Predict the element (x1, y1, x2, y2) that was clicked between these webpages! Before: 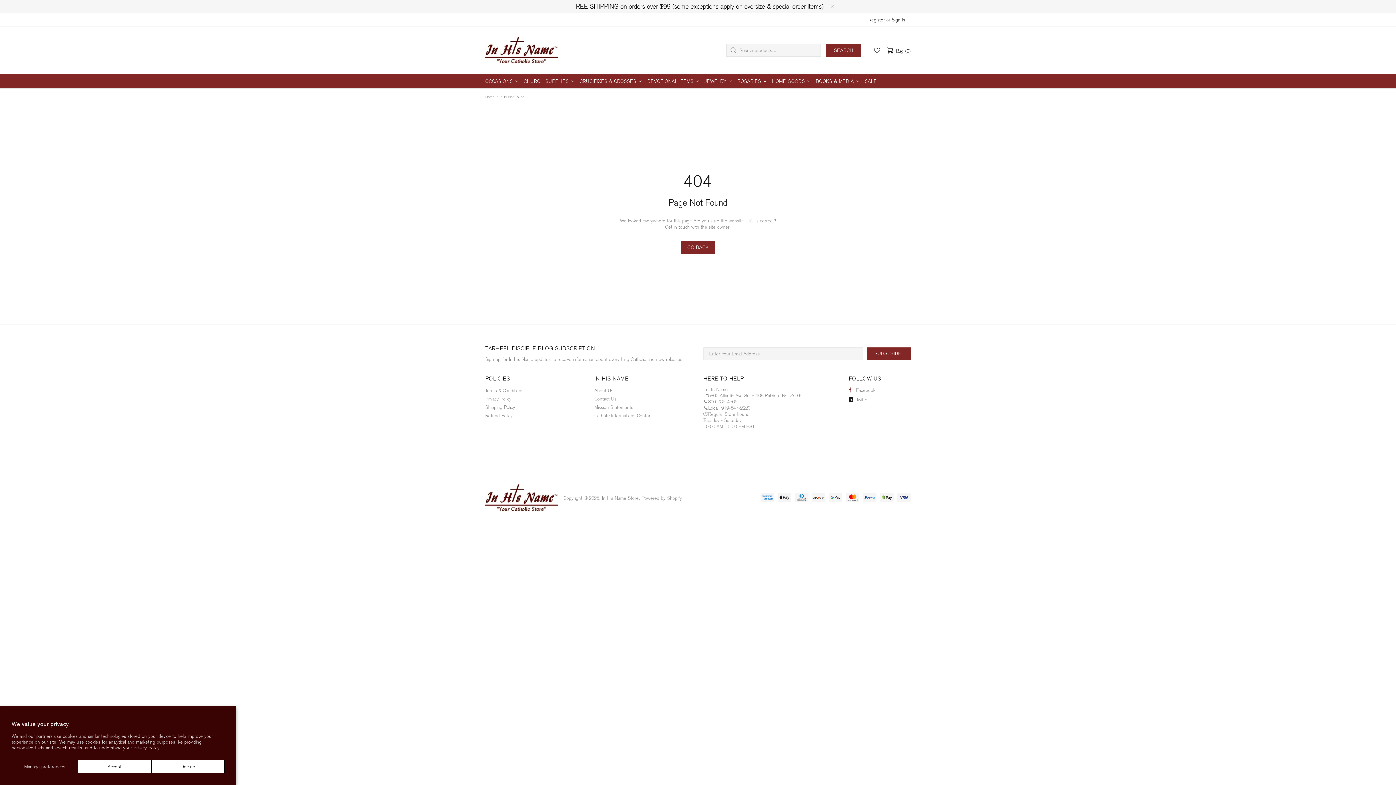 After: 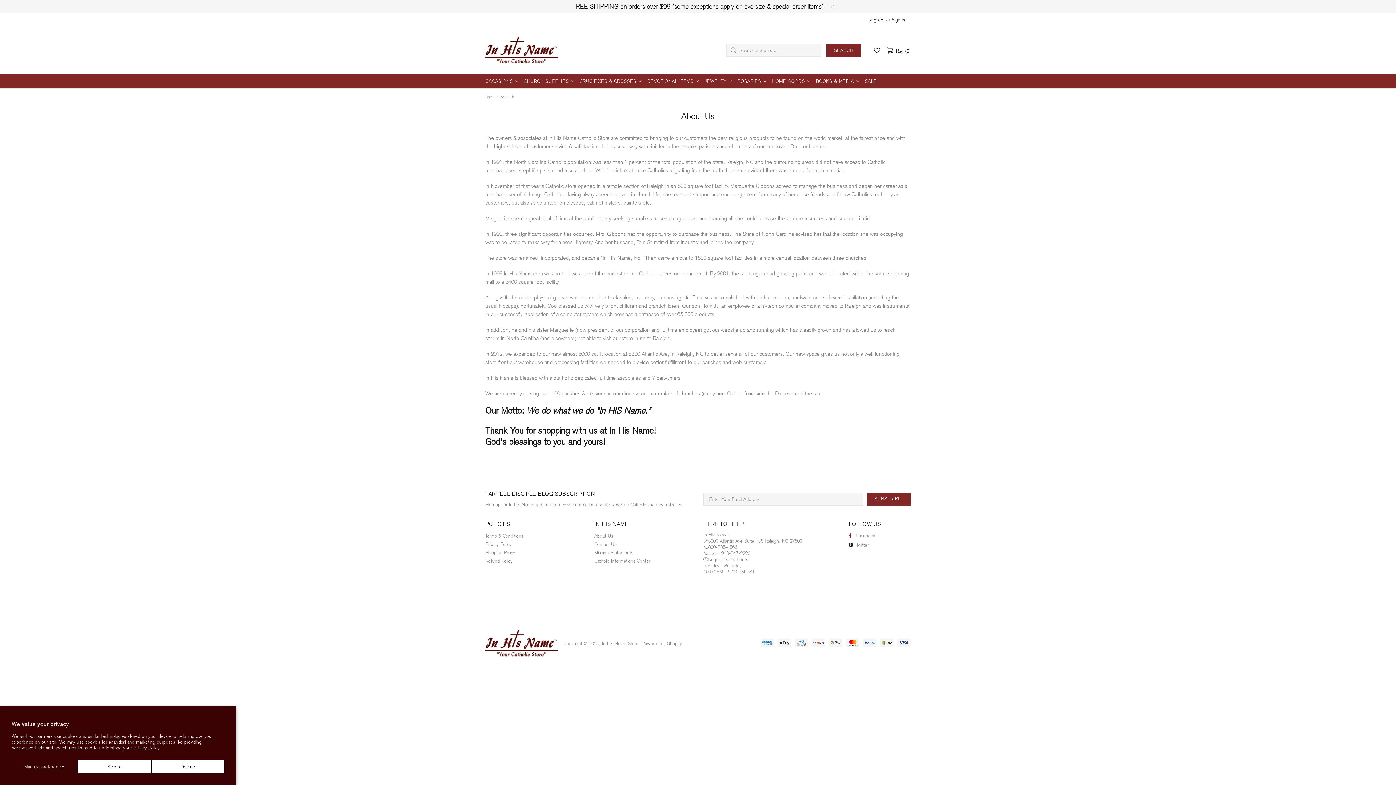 Action: label: About Us bbox: (594, 387, 613, 393)